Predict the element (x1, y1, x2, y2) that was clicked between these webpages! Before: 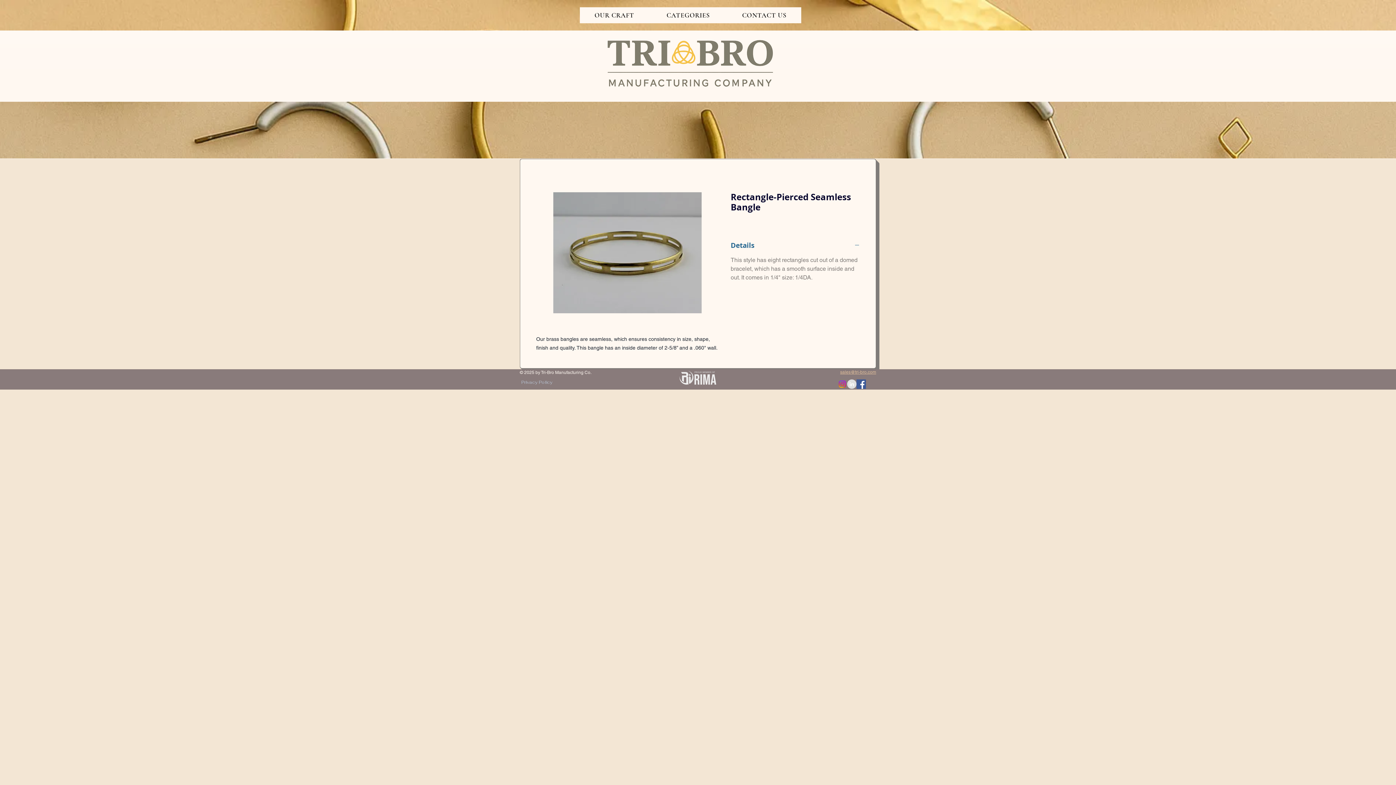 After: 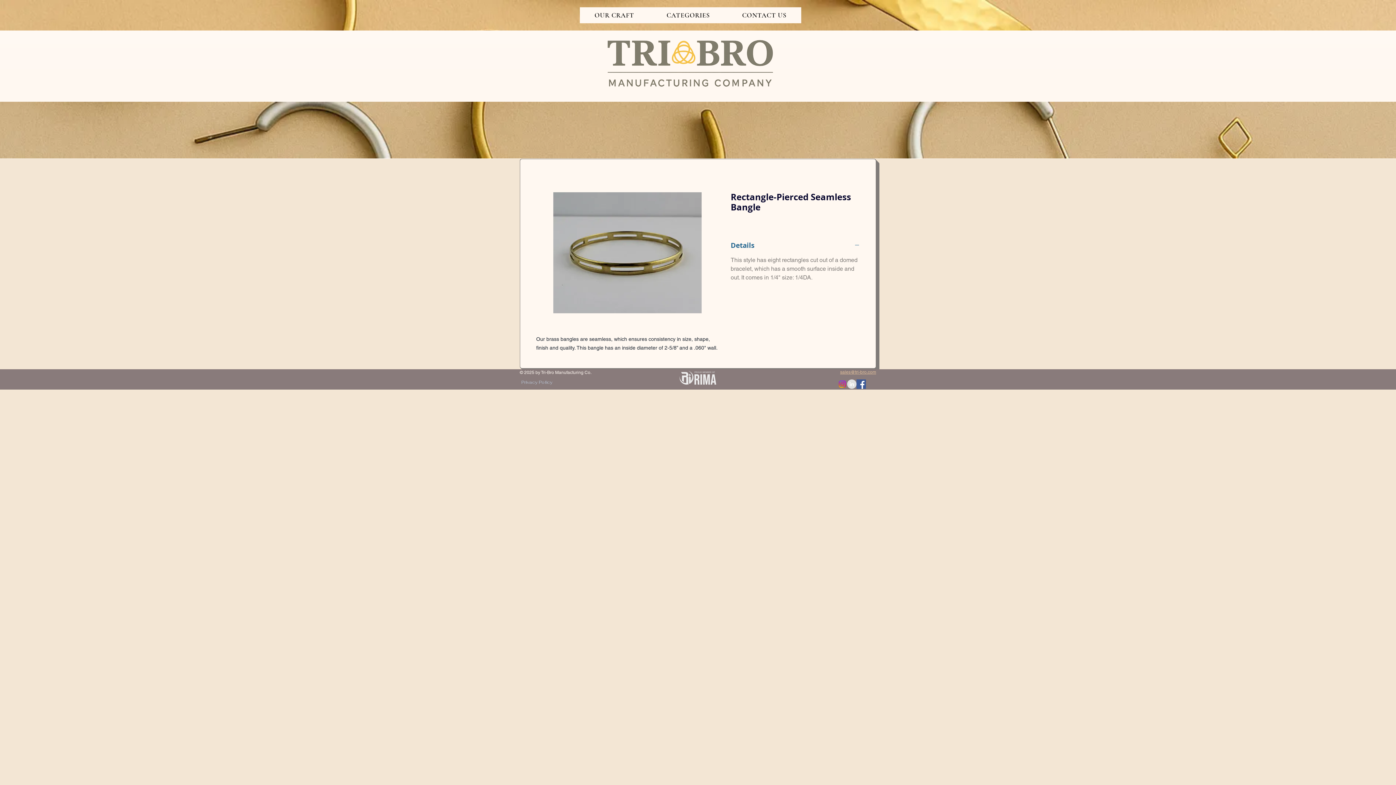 Action: bbox: (840, 369, 876, 375) label: sales@tri-bro.com